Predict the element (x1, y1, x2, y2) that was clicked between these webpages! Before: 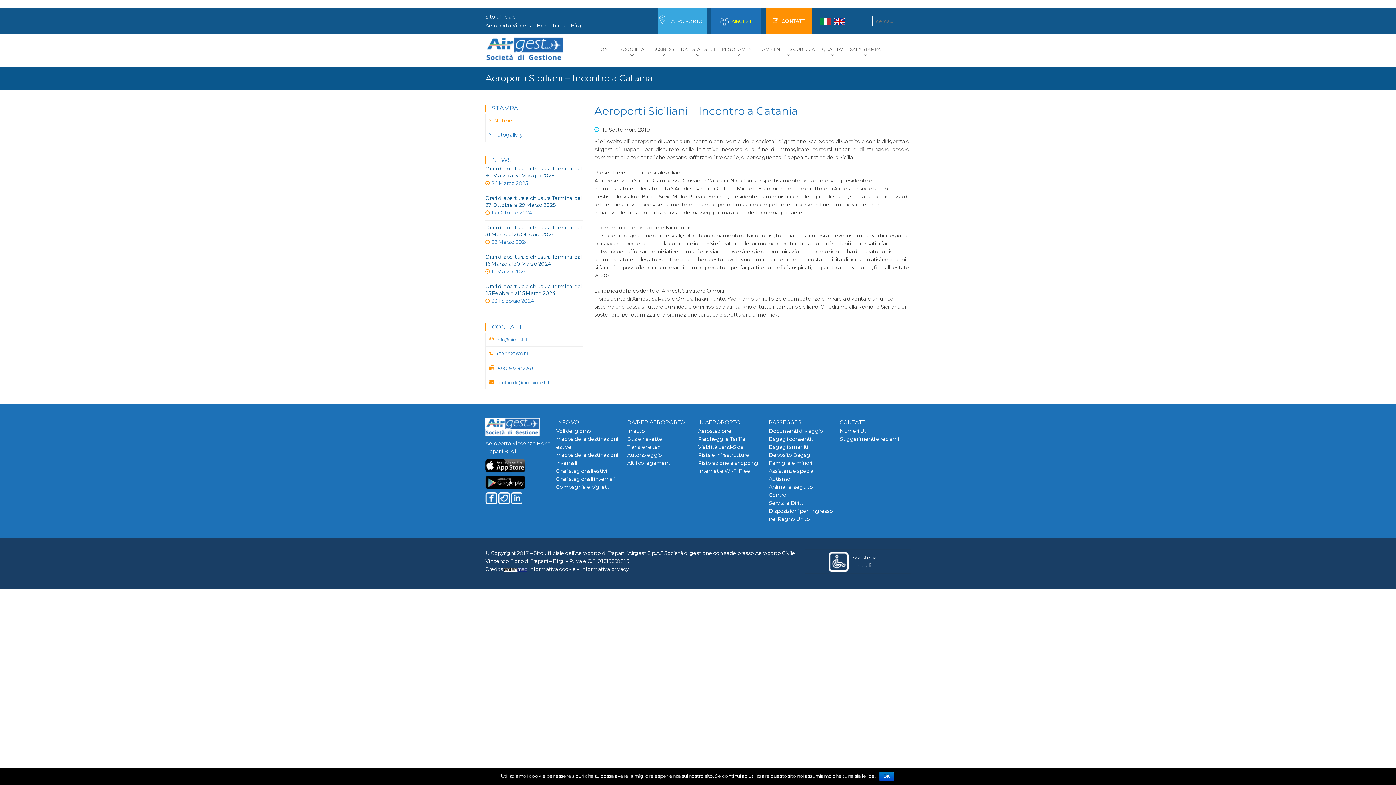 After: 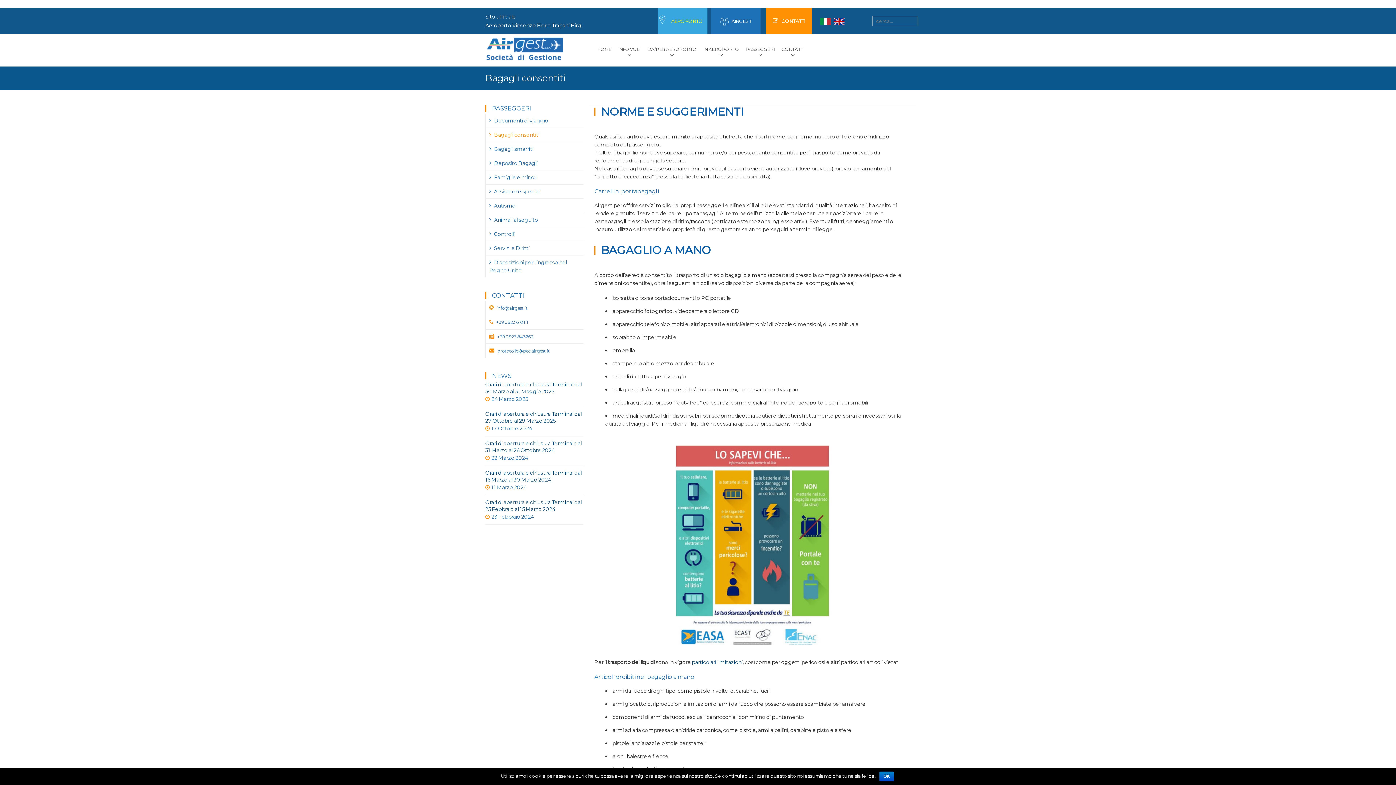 Action: label: Bagagli consentiti bbox: (769, 436, 814, 442)